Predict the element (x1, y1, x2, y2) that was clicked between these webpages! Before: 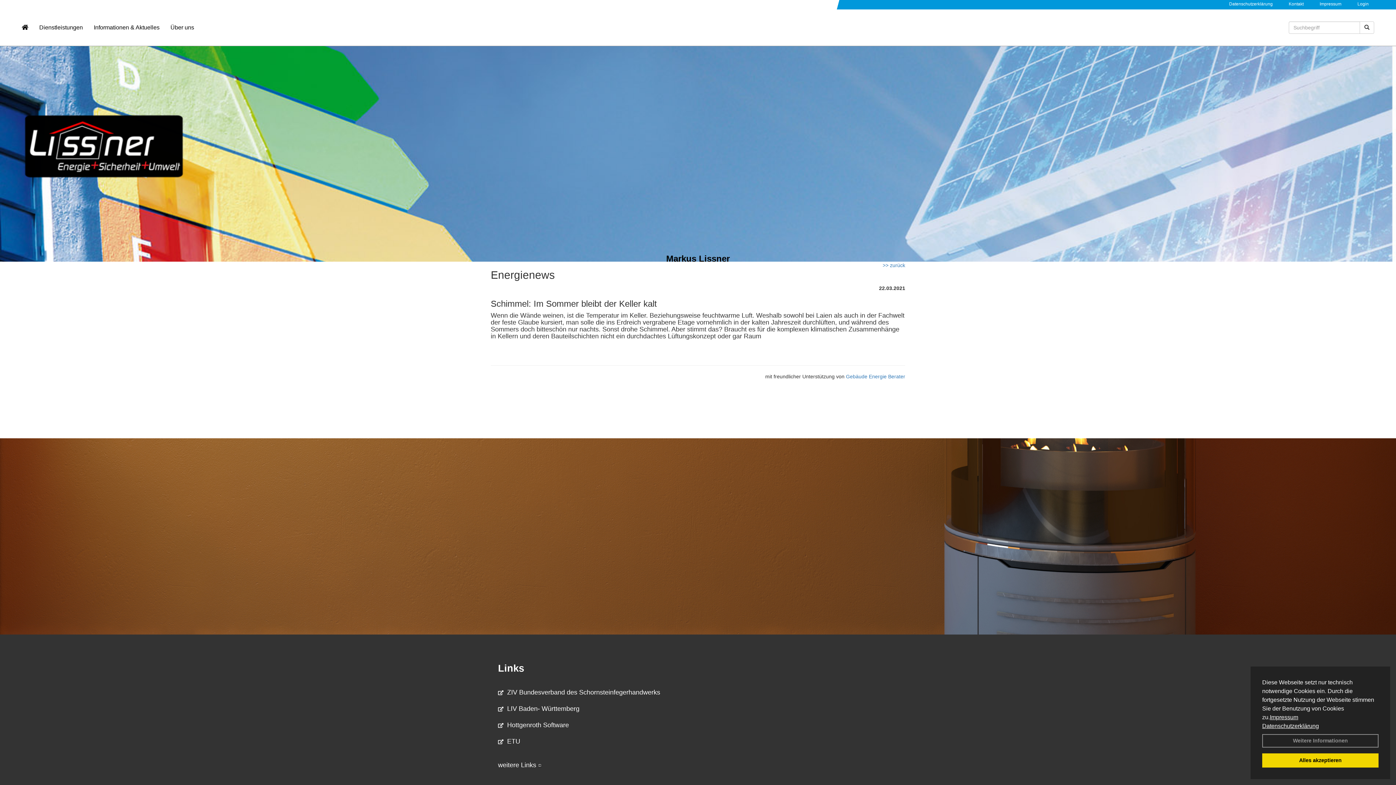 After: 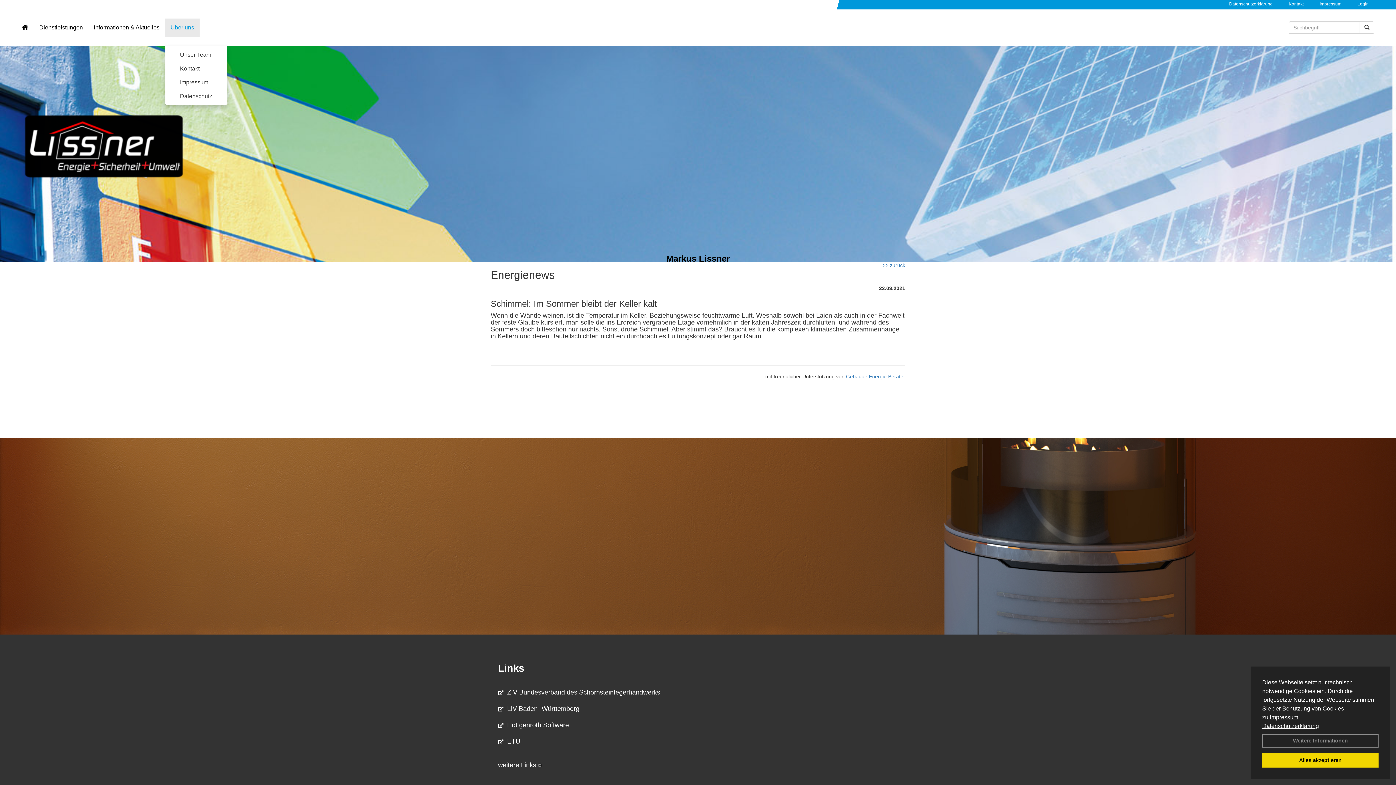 Action: bbox: (165, 18, 199, 36) label: Über uns